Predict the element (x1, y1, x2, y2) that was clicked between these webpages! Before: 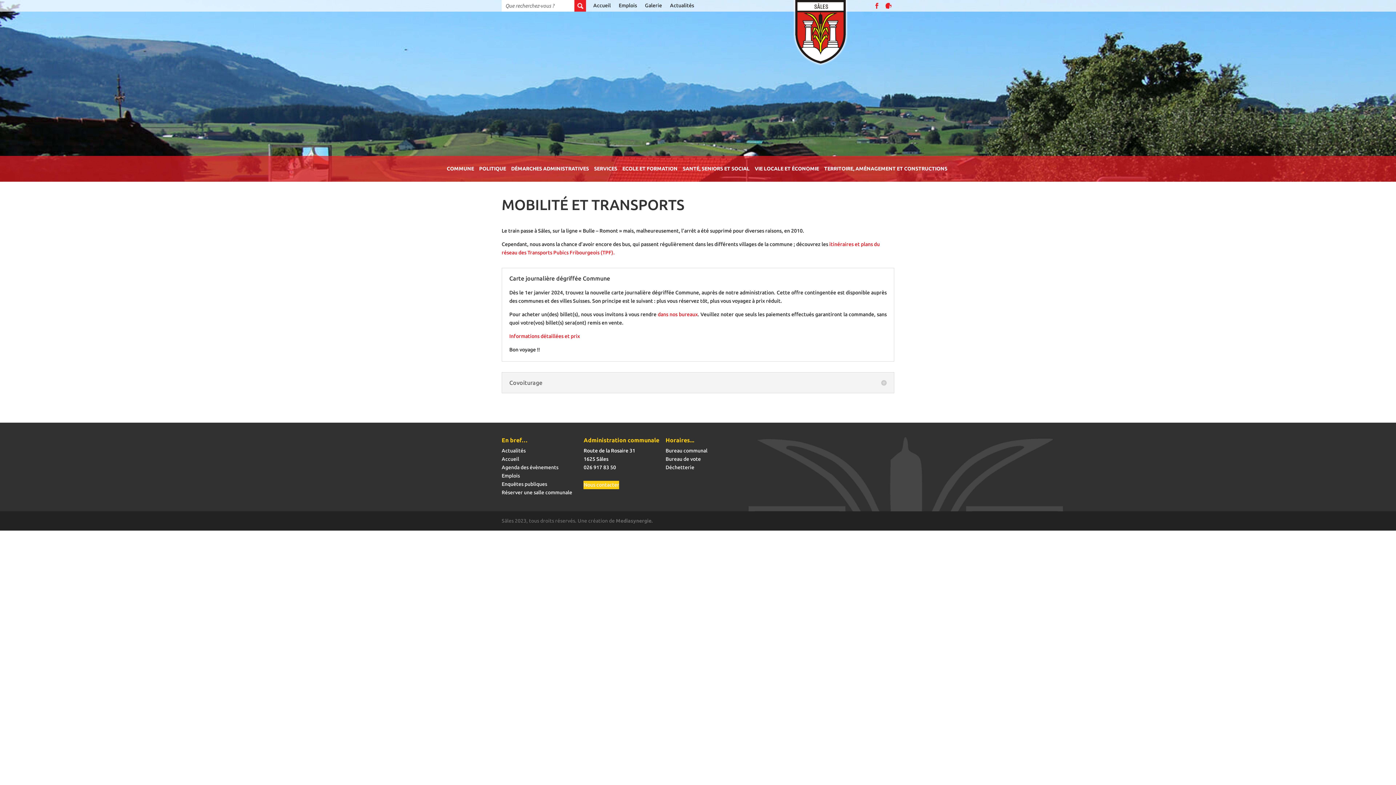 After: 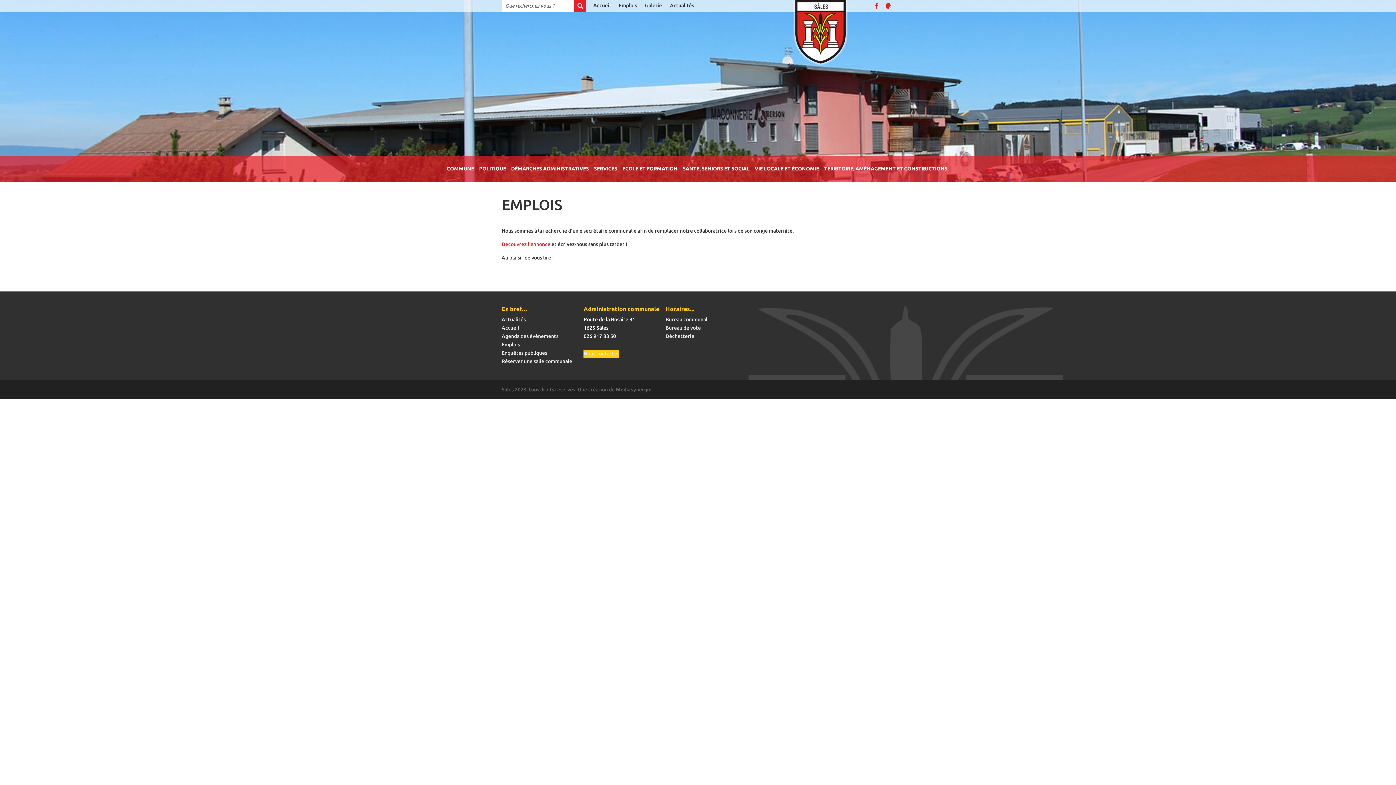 Action: label: Emplois bbox: (501, 473, 520, 479)